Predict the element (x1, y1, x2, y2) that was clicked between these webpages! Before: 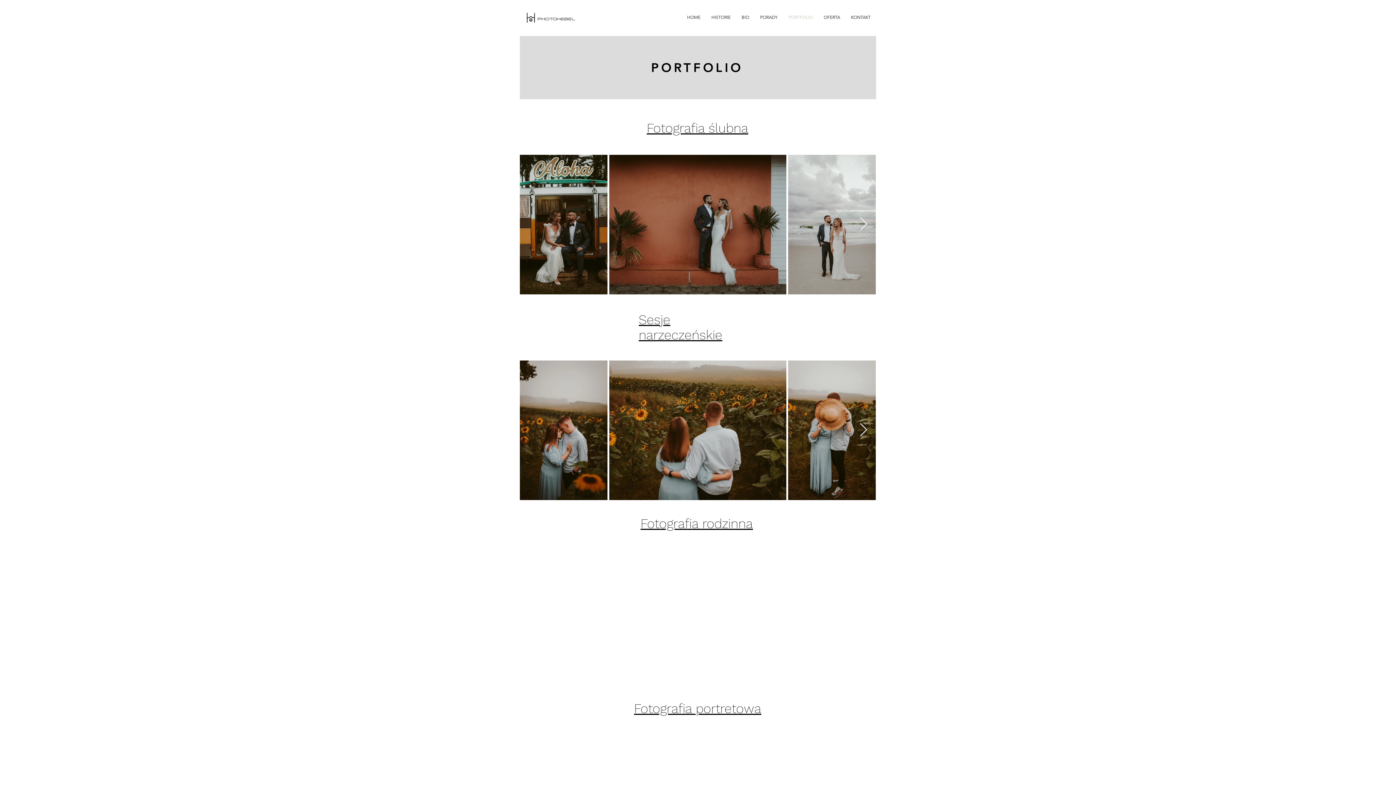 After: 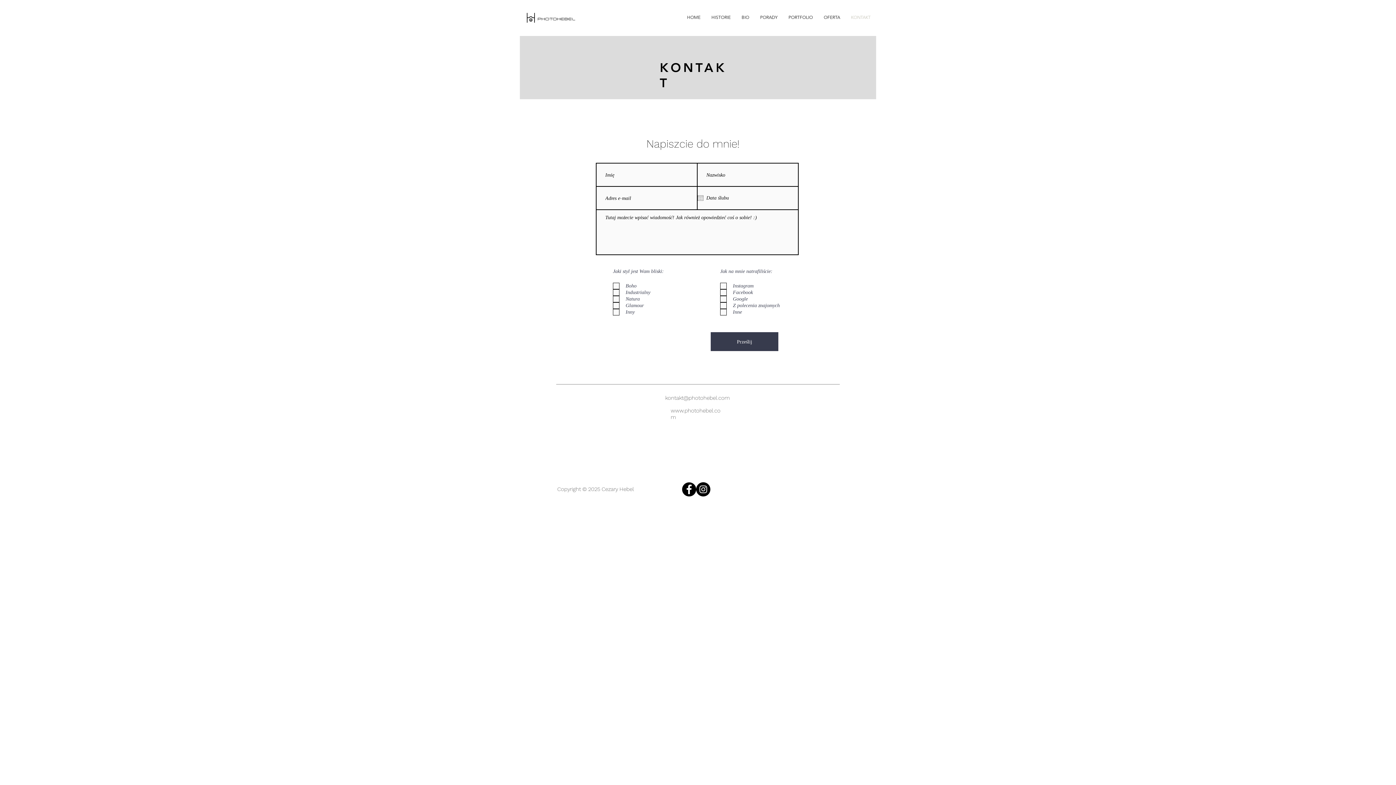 Action: bbox: (845, 8, 876, 26) label: KONTAKT